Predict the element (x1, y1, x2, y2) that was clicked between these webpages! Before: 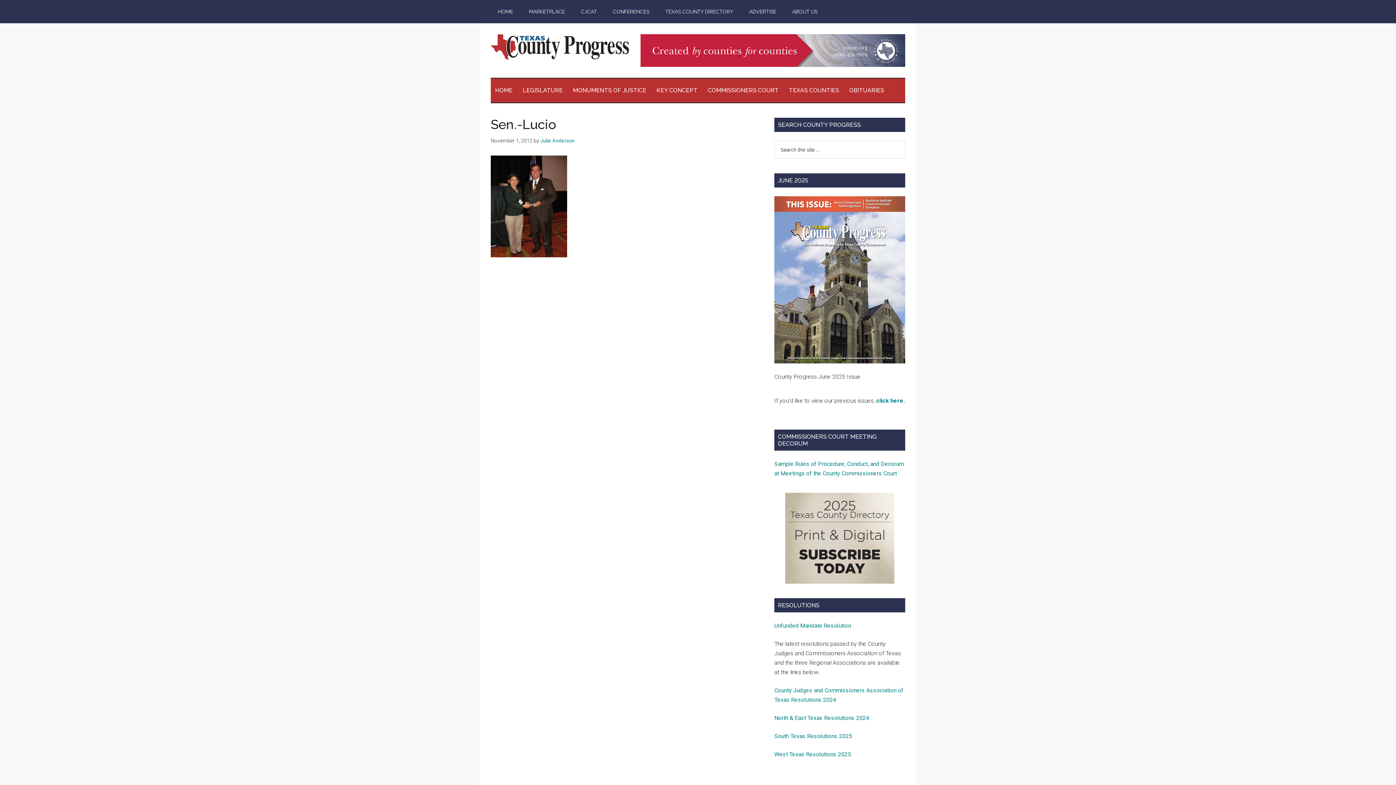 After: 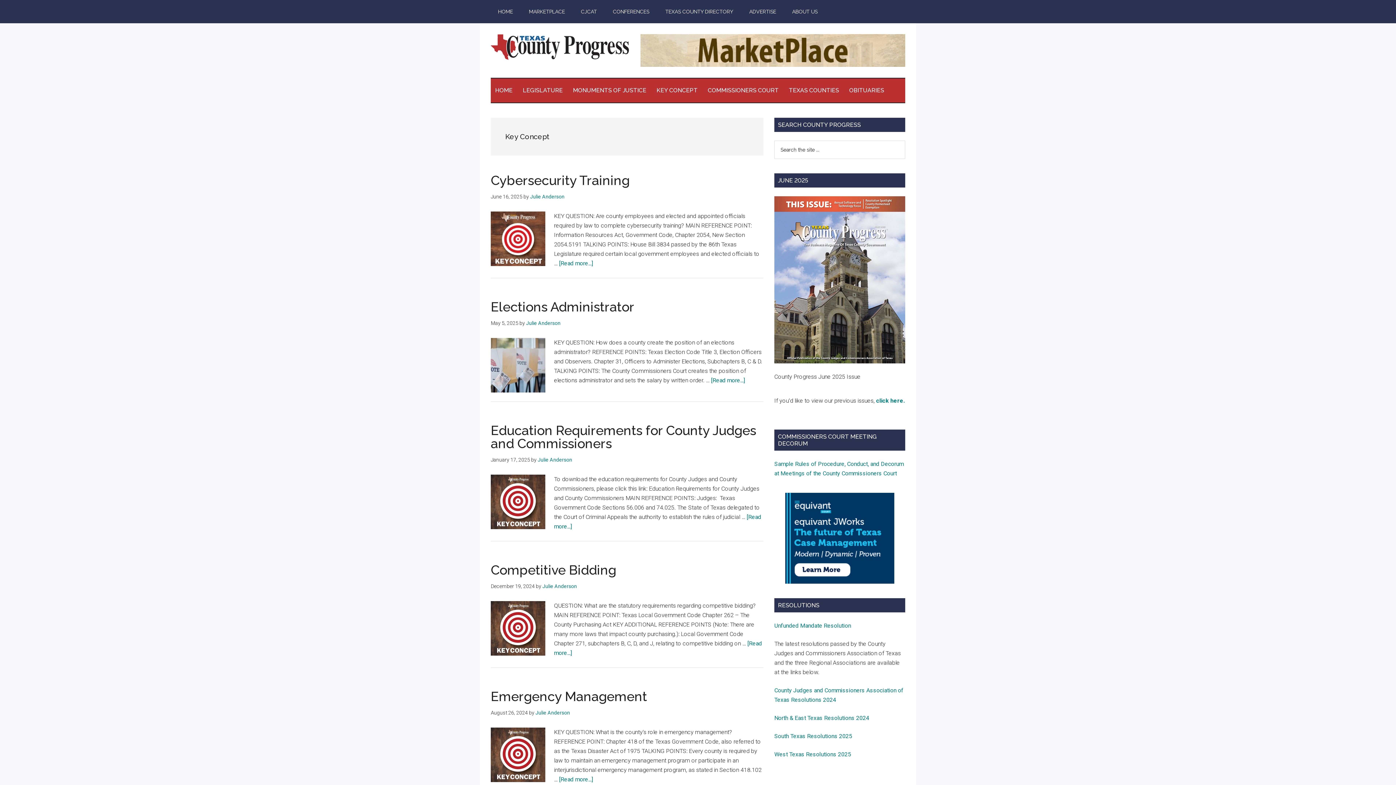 Action: bbox: (652, 78, 702, 102) label: KEY CONCEPT